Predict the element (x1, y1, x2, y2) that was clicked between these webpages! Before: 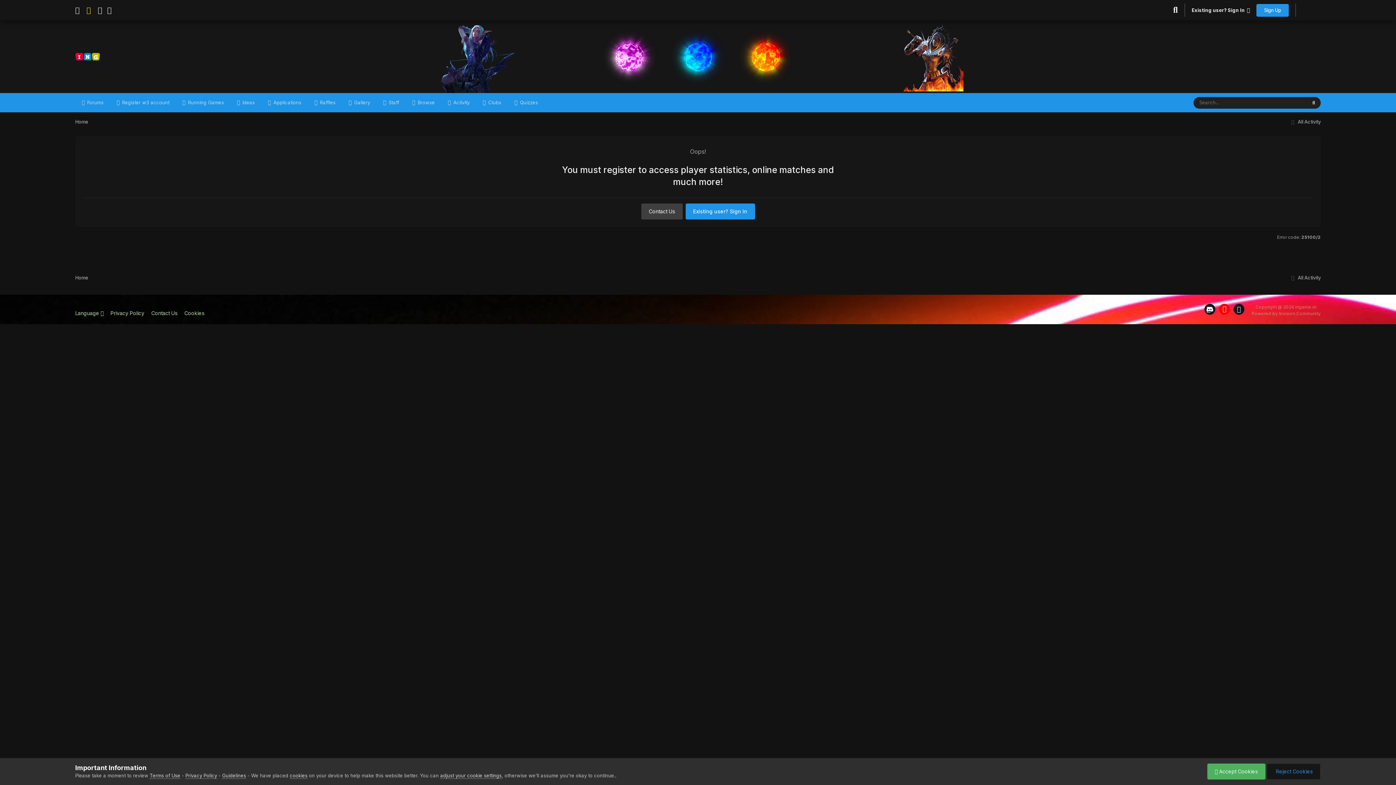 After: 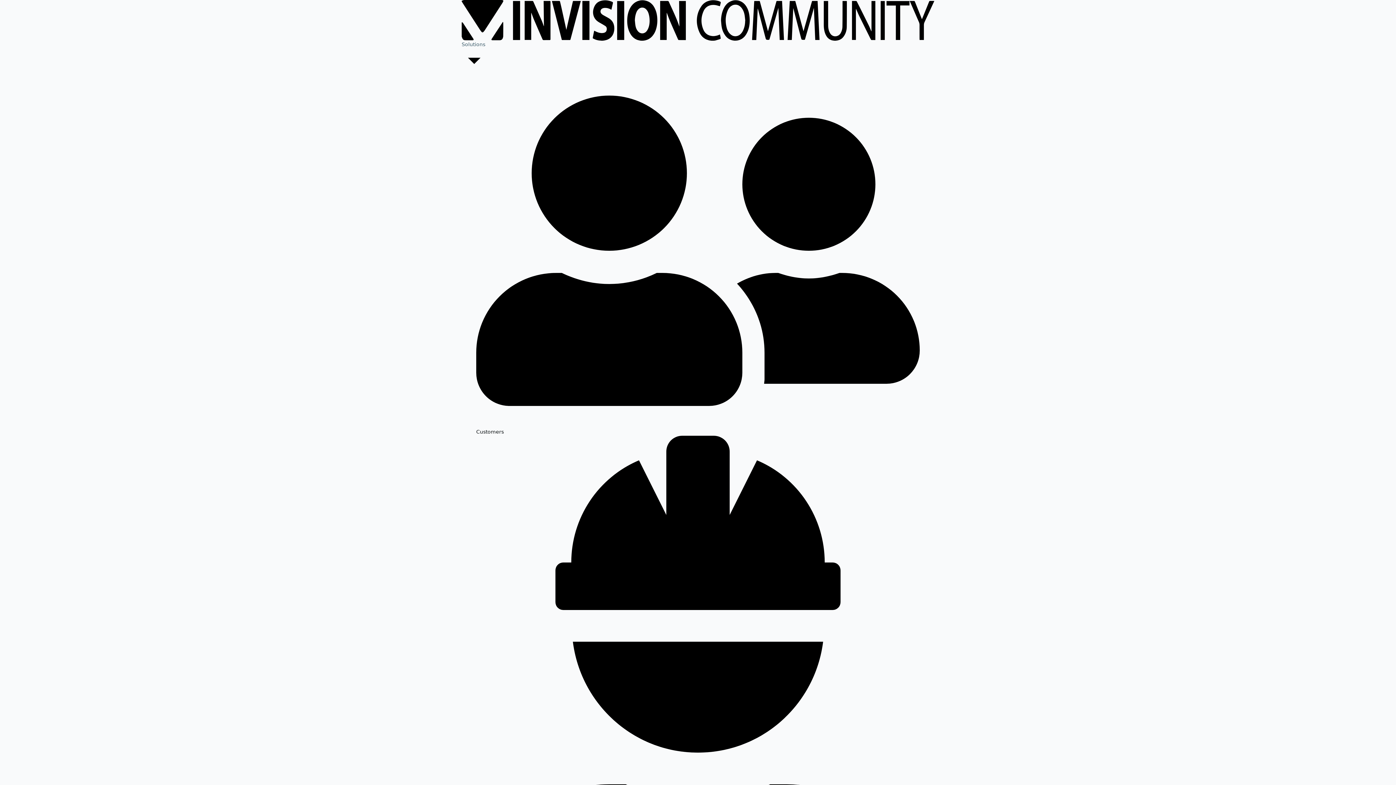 Action: label: Powered by Invision Community bbox: (1252, 310, 1321, 316)